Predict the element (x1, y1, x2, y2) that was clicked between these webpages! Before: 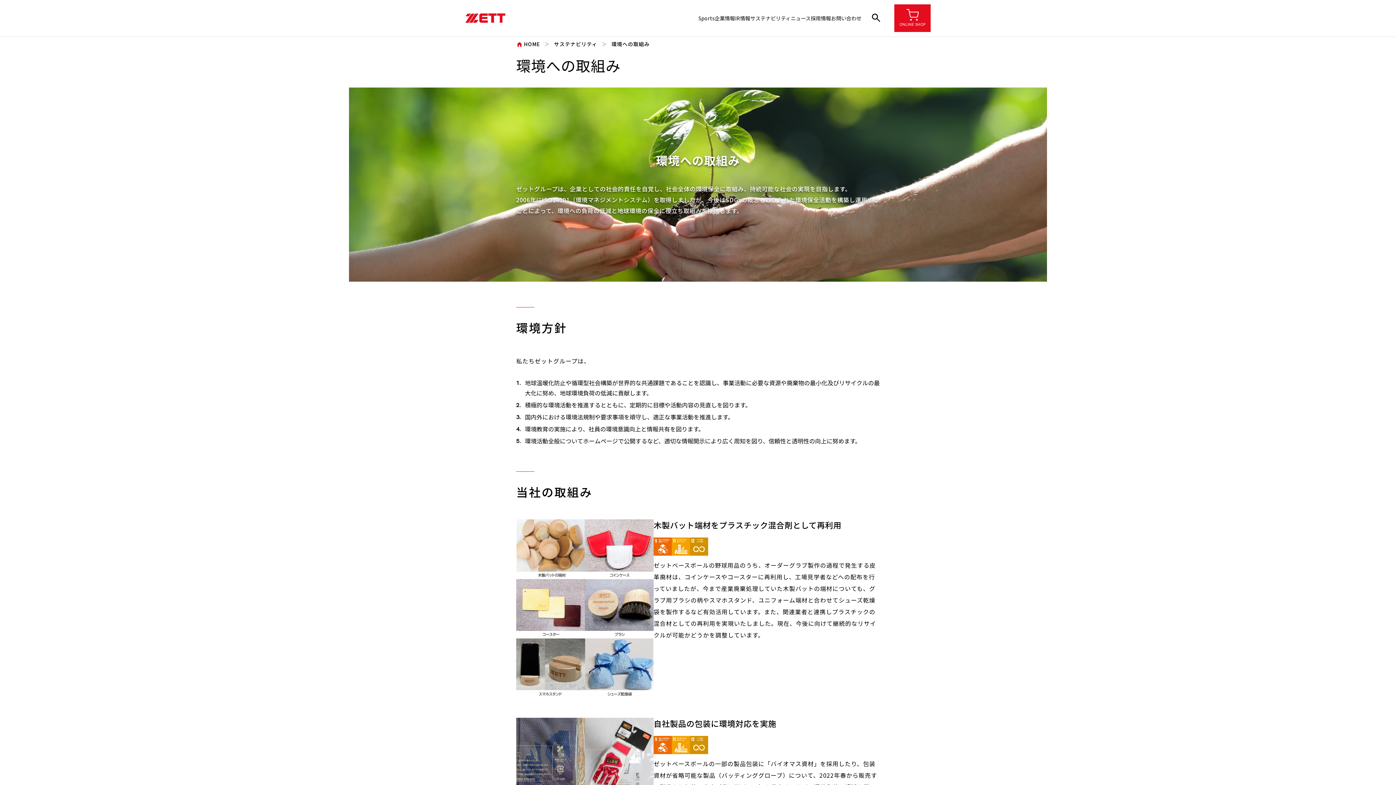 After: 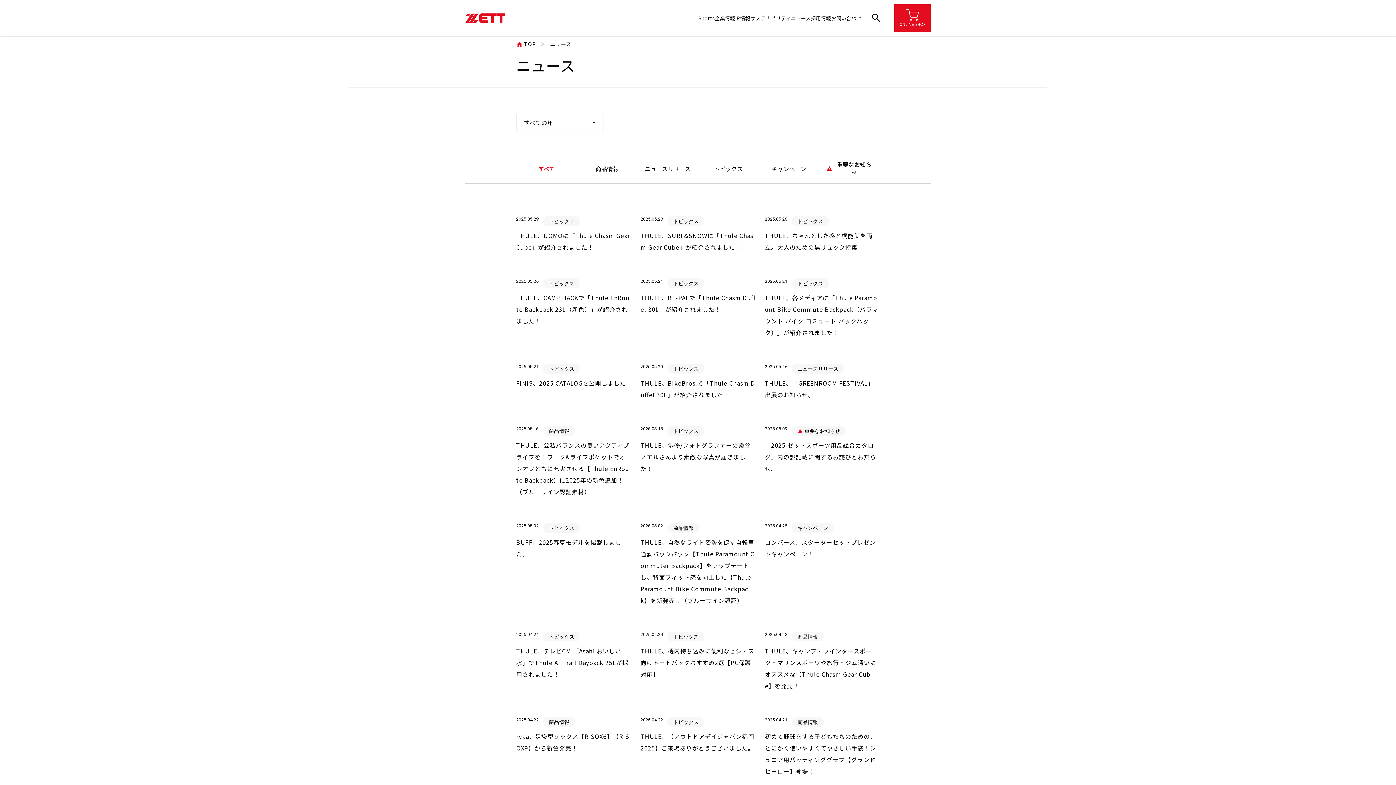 Action: bbox: (790, 14, 810, 21) label: ニュース